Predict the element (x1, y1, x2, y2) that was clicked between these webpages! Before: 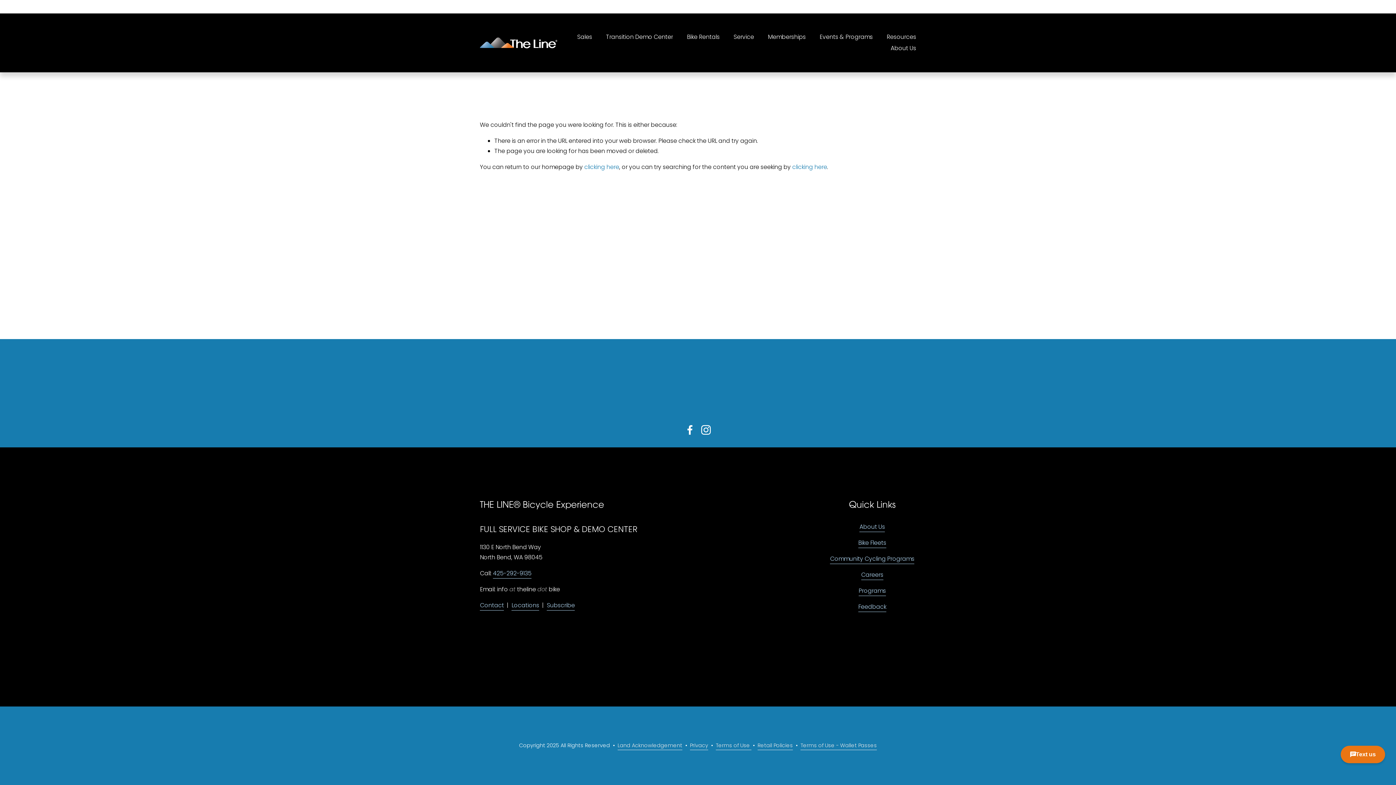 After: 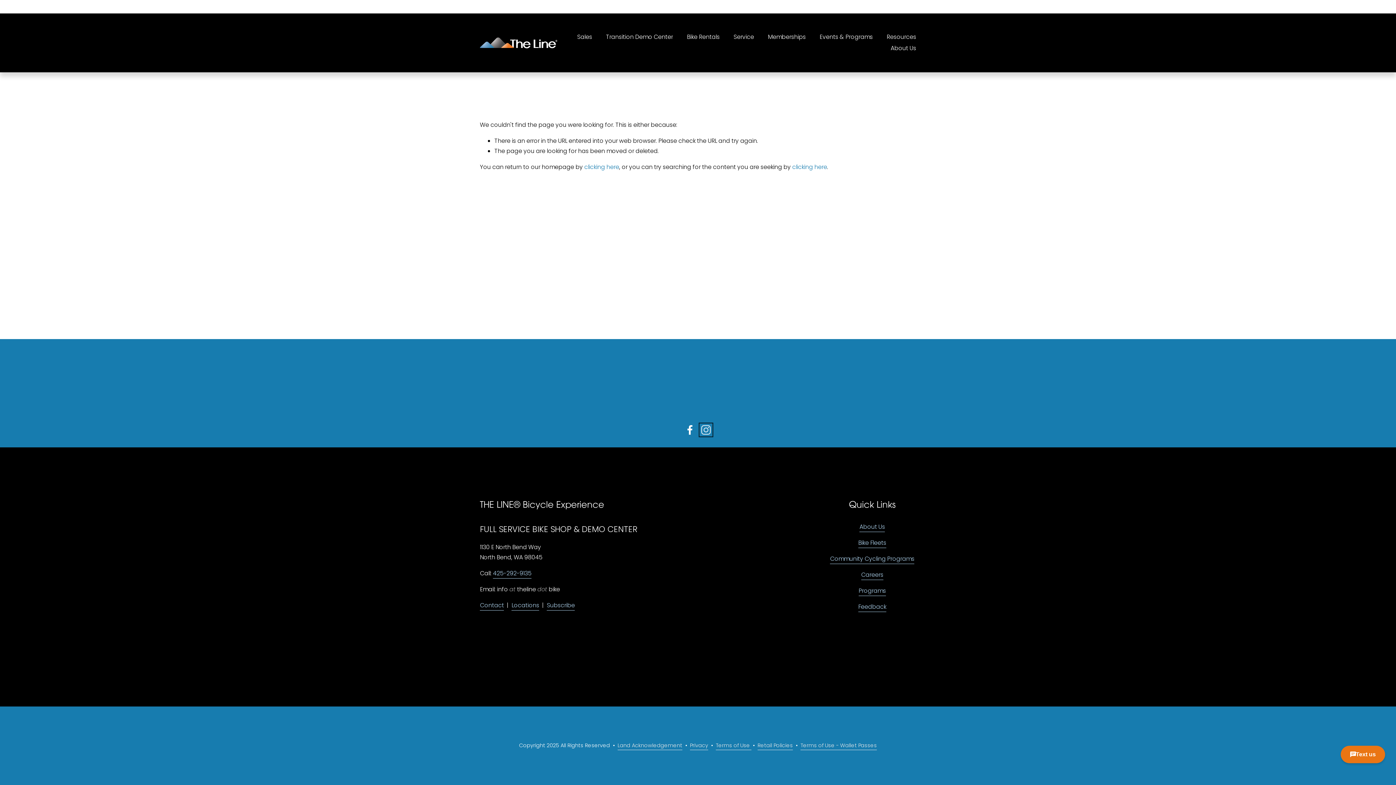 Action: bbox: (701, 424, 711, 435) label: Instagram